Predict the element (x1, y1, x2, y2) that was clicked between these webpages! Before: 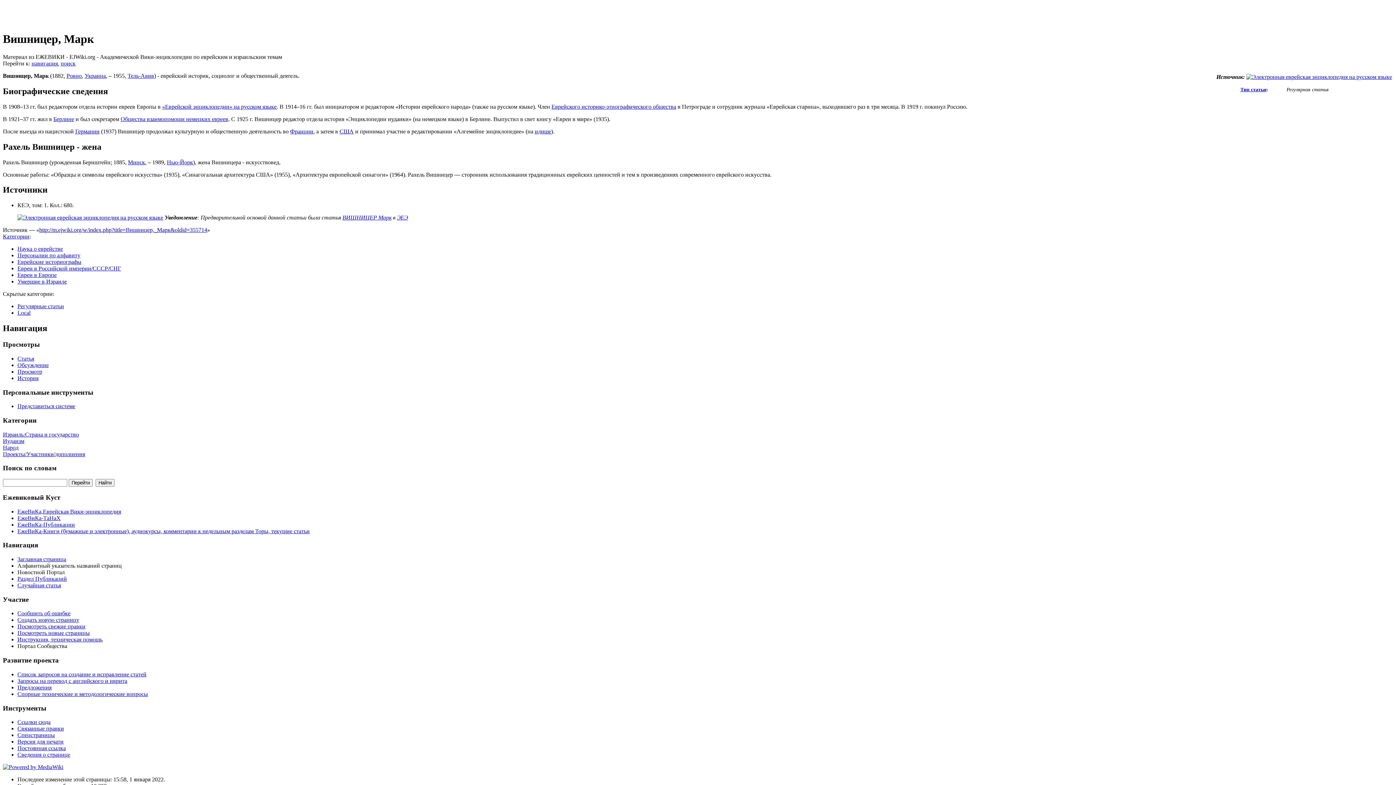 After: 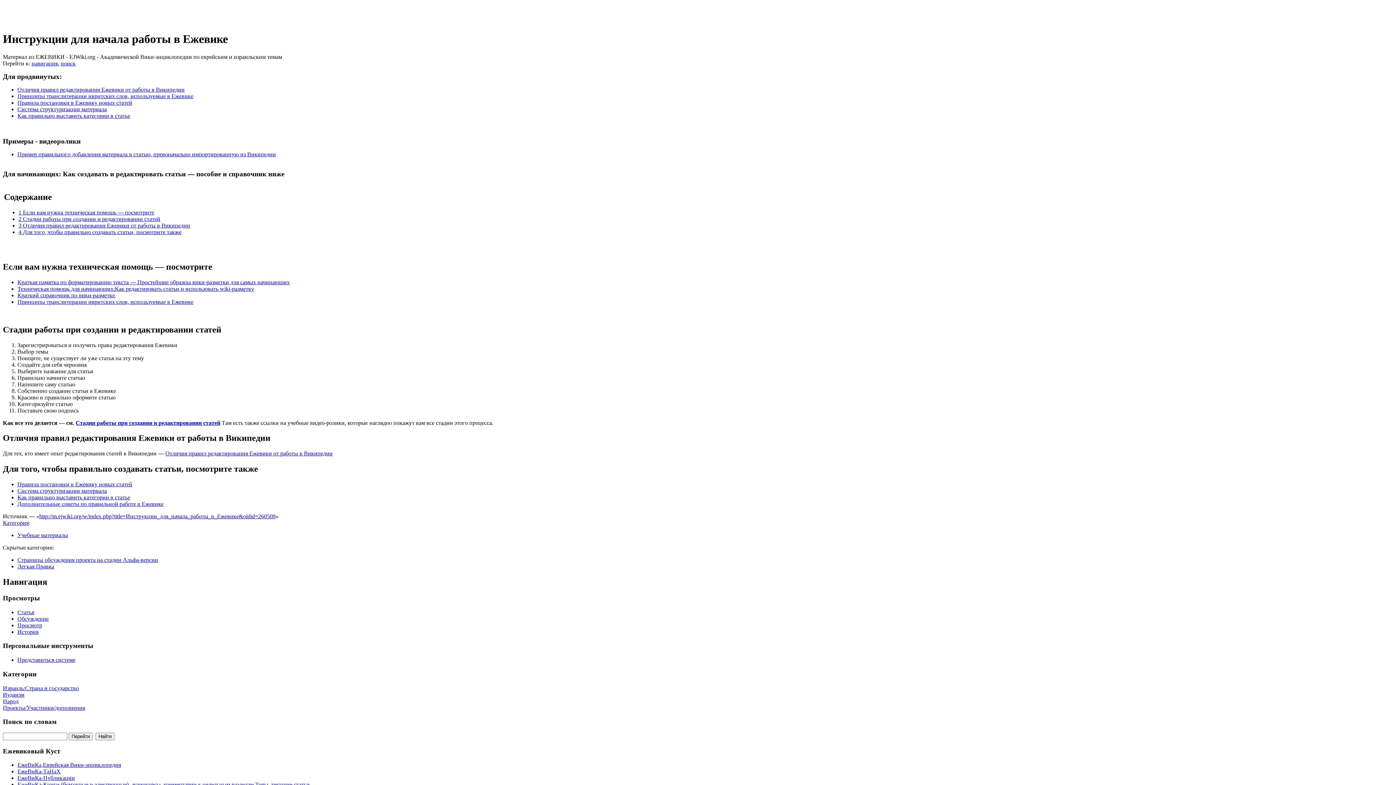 Action: label: Инструкция, техническая помощь bbox: (17, 636, 102, 643)